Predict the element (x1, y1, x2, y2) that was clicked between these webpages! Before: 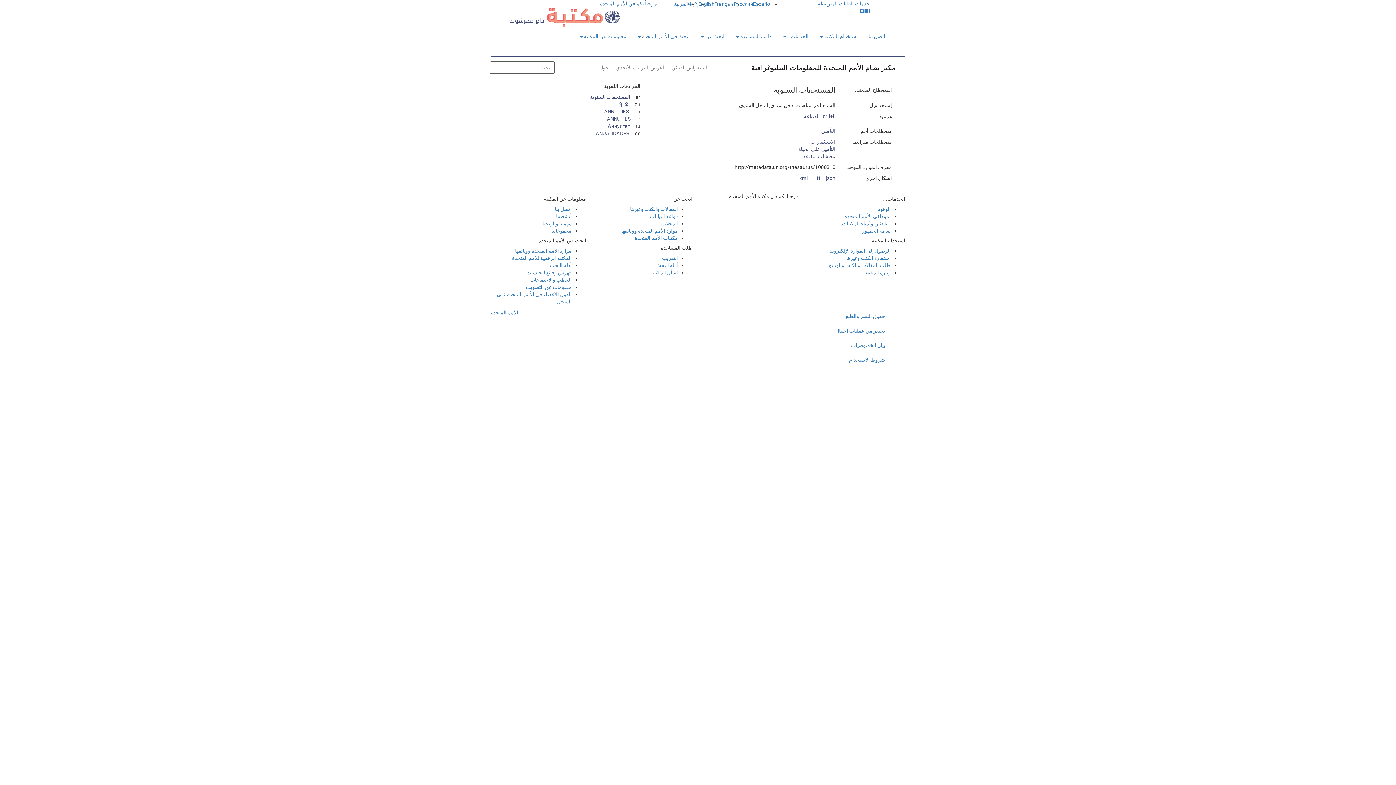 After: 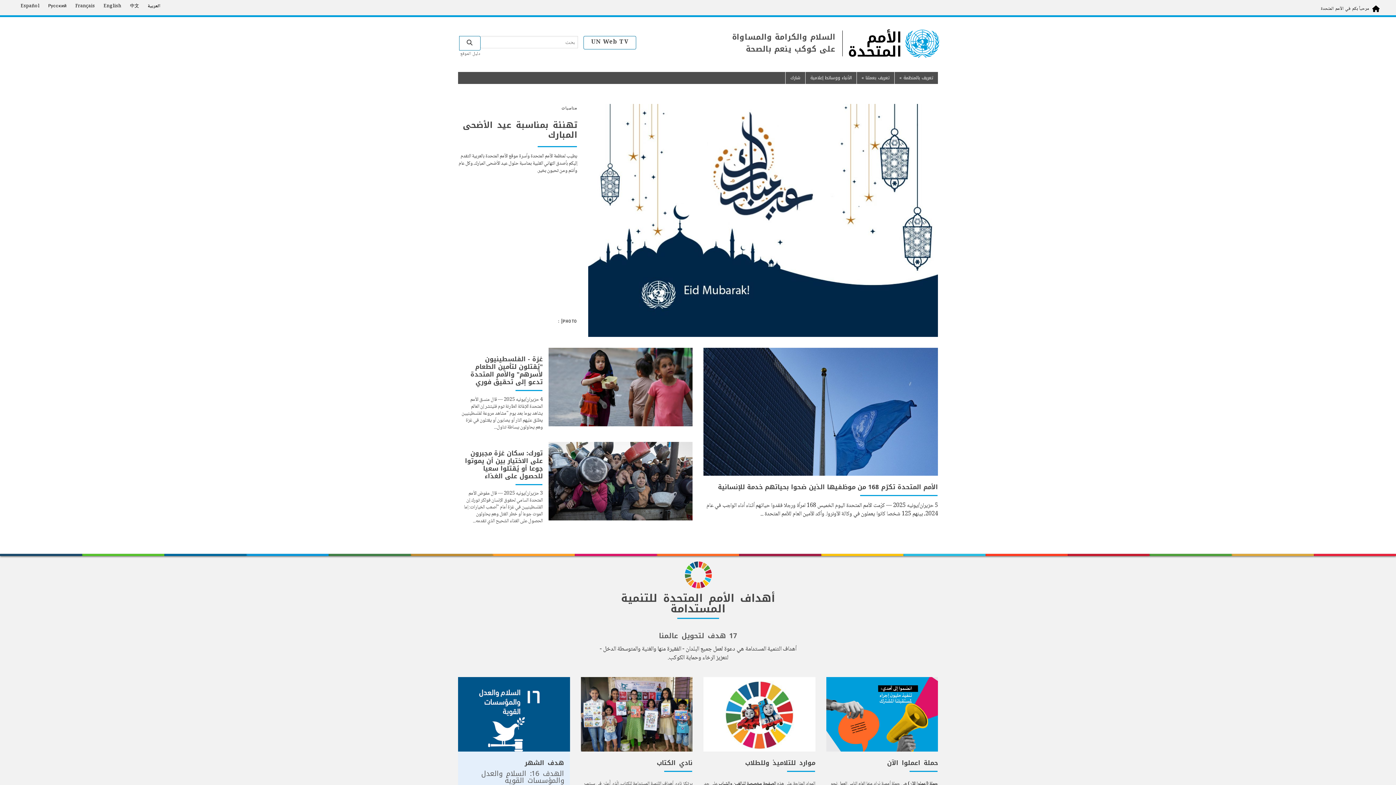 Action: label: الأمم المتحدة bbox: (490, 309, 518, 315)